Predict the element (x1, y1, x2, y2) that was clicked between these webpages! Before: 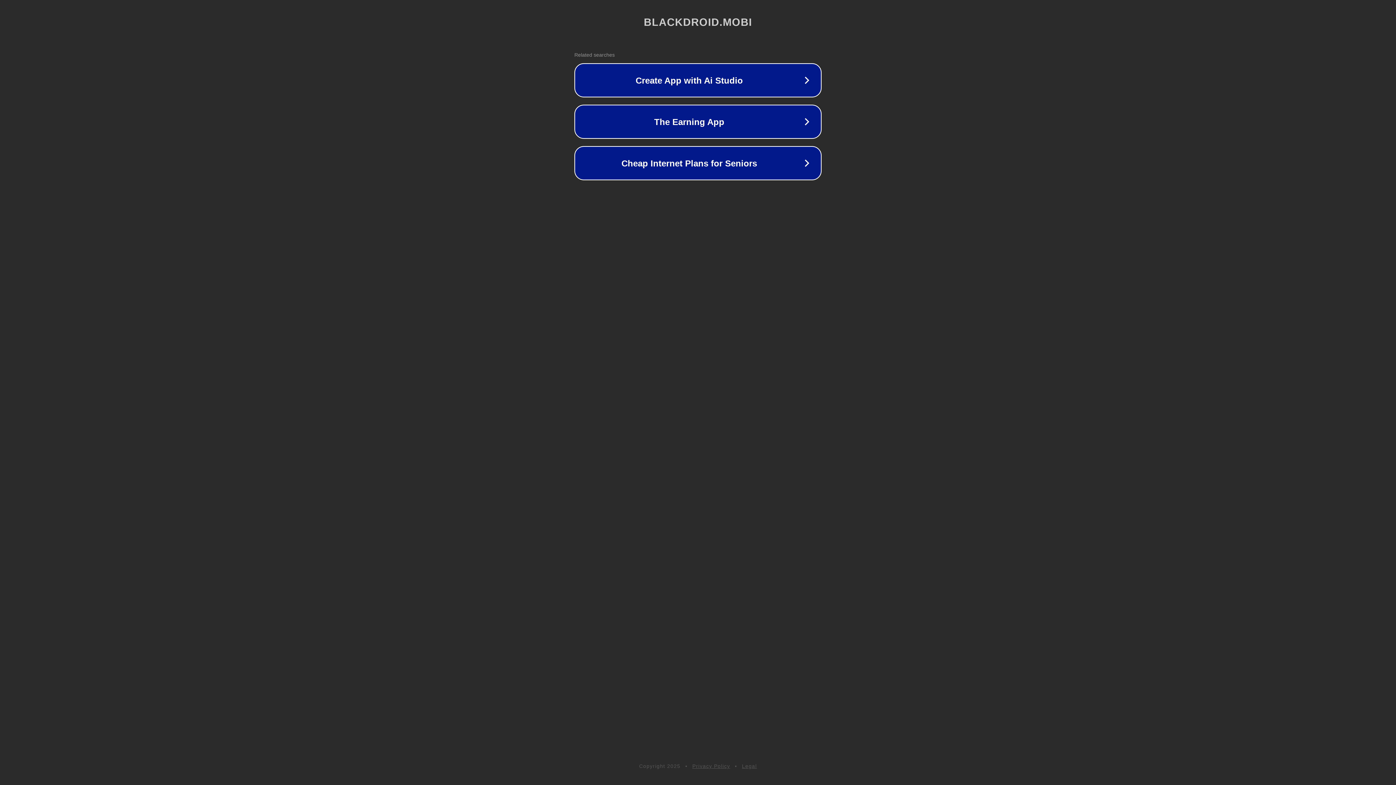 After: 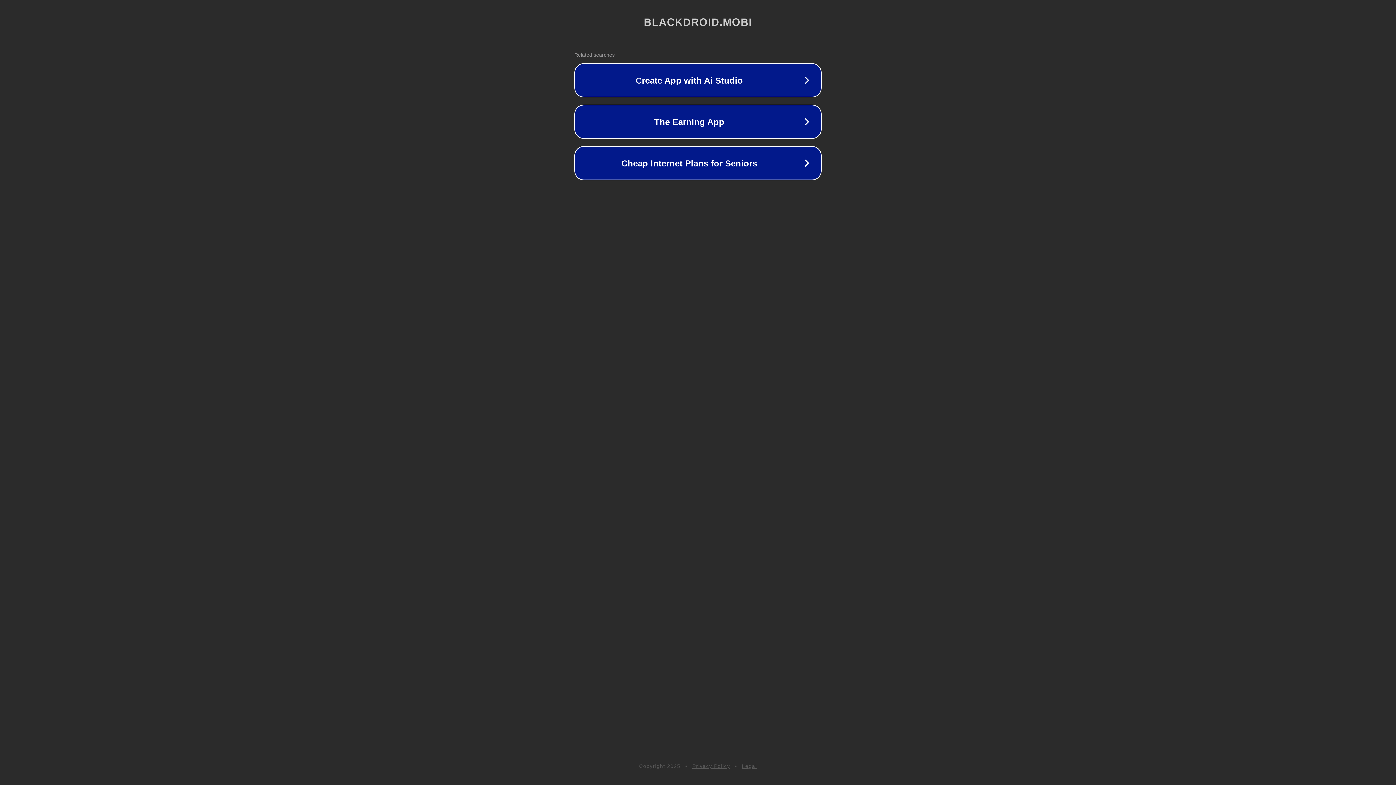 Action: label: Privacy Policy bbox: (692, 763, 730, 769)